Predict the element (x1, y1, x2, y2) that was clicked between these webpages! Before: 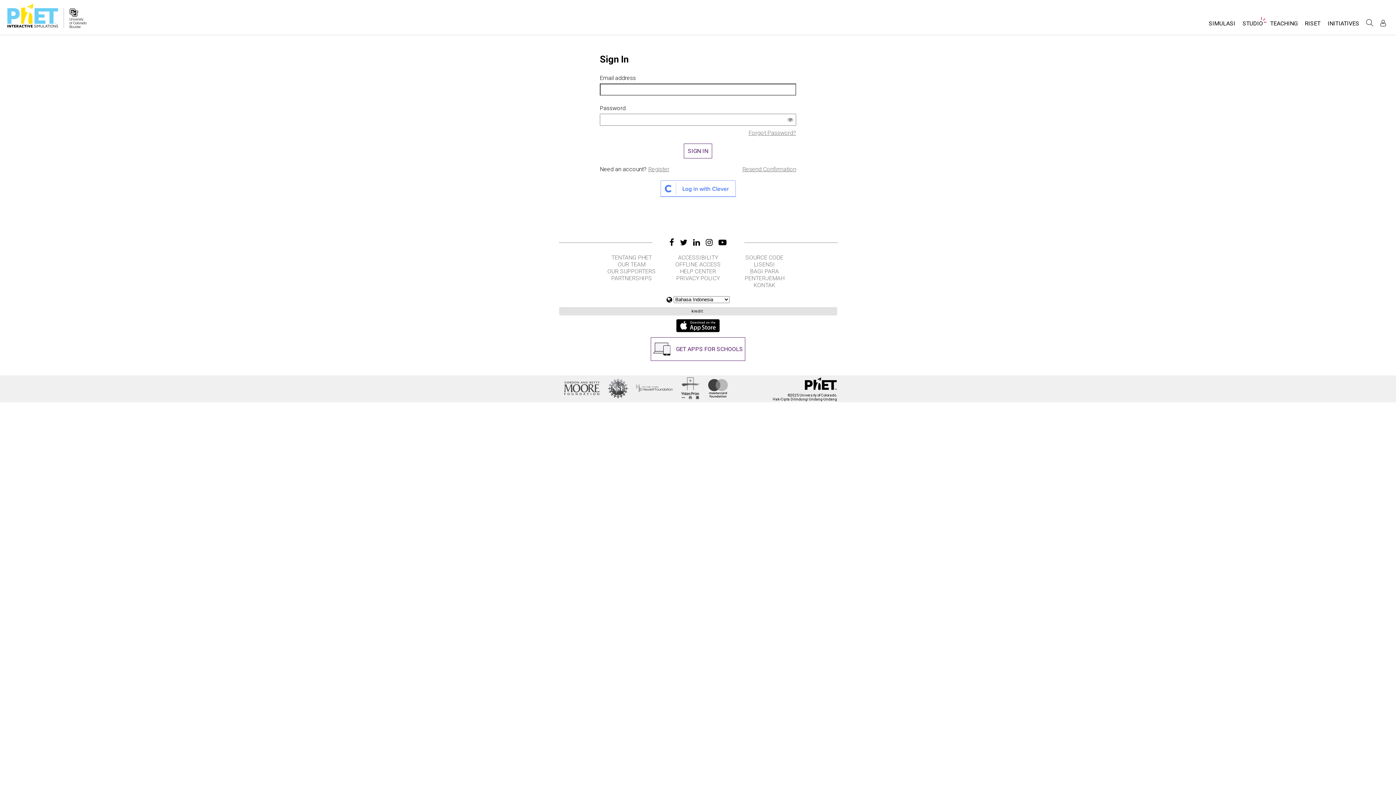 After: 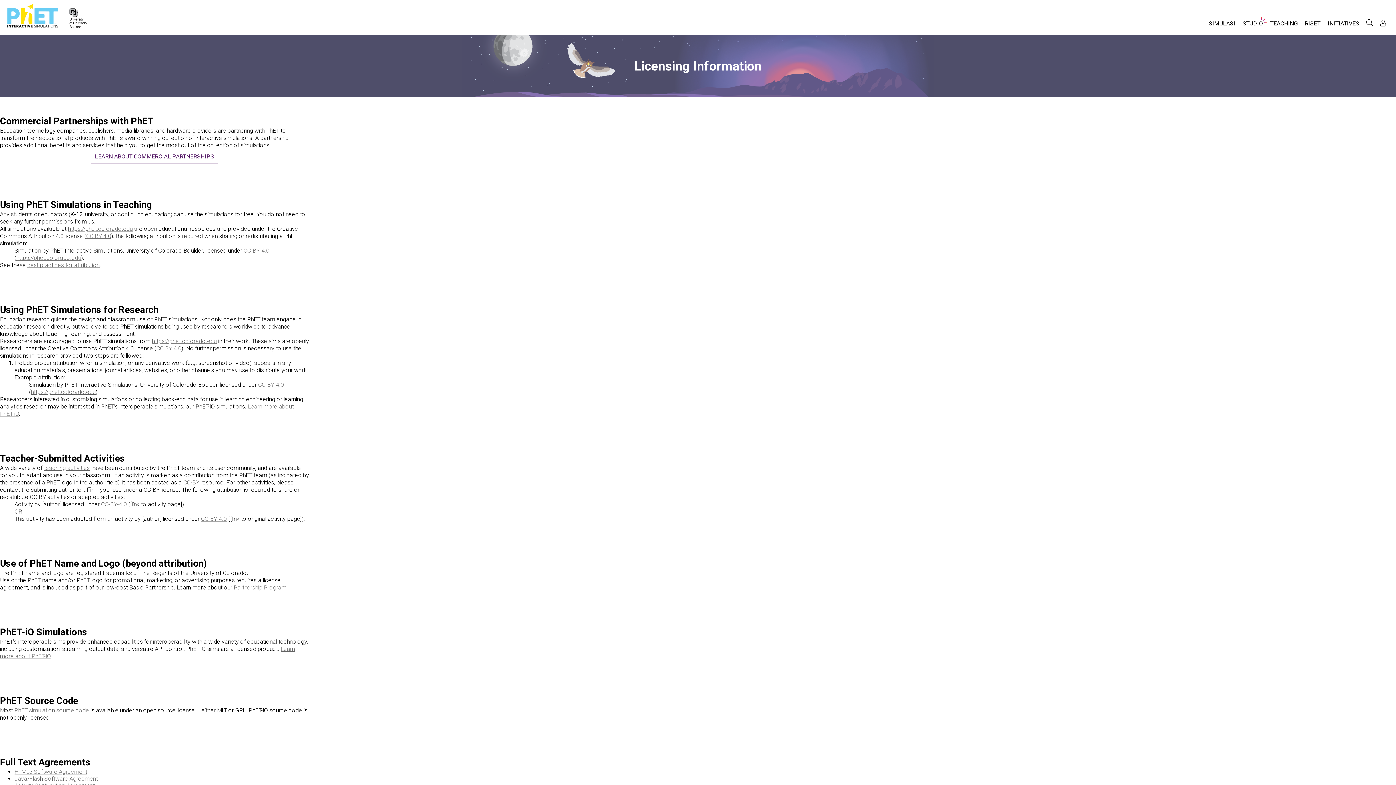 Action: bbox: (732, 261, 797, 268) label: LISENSI